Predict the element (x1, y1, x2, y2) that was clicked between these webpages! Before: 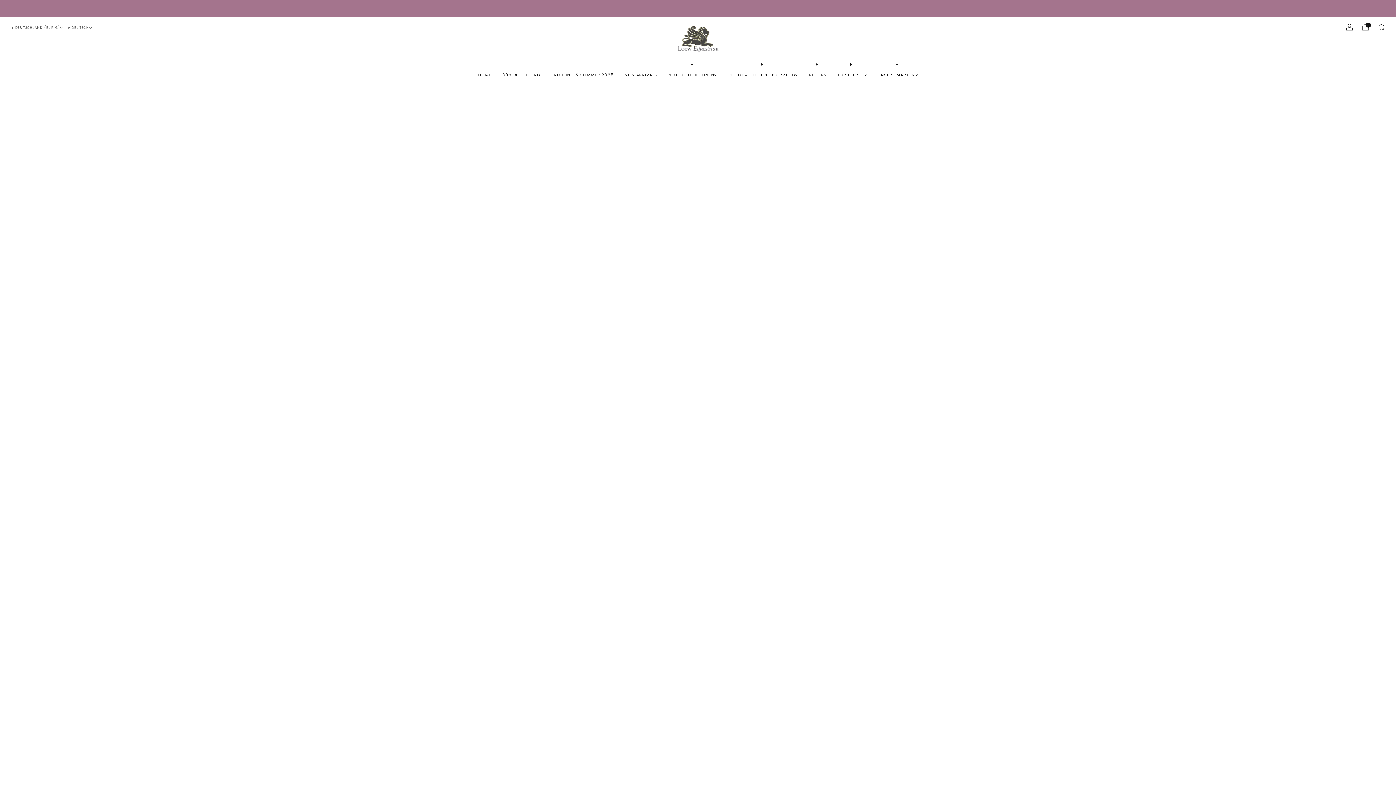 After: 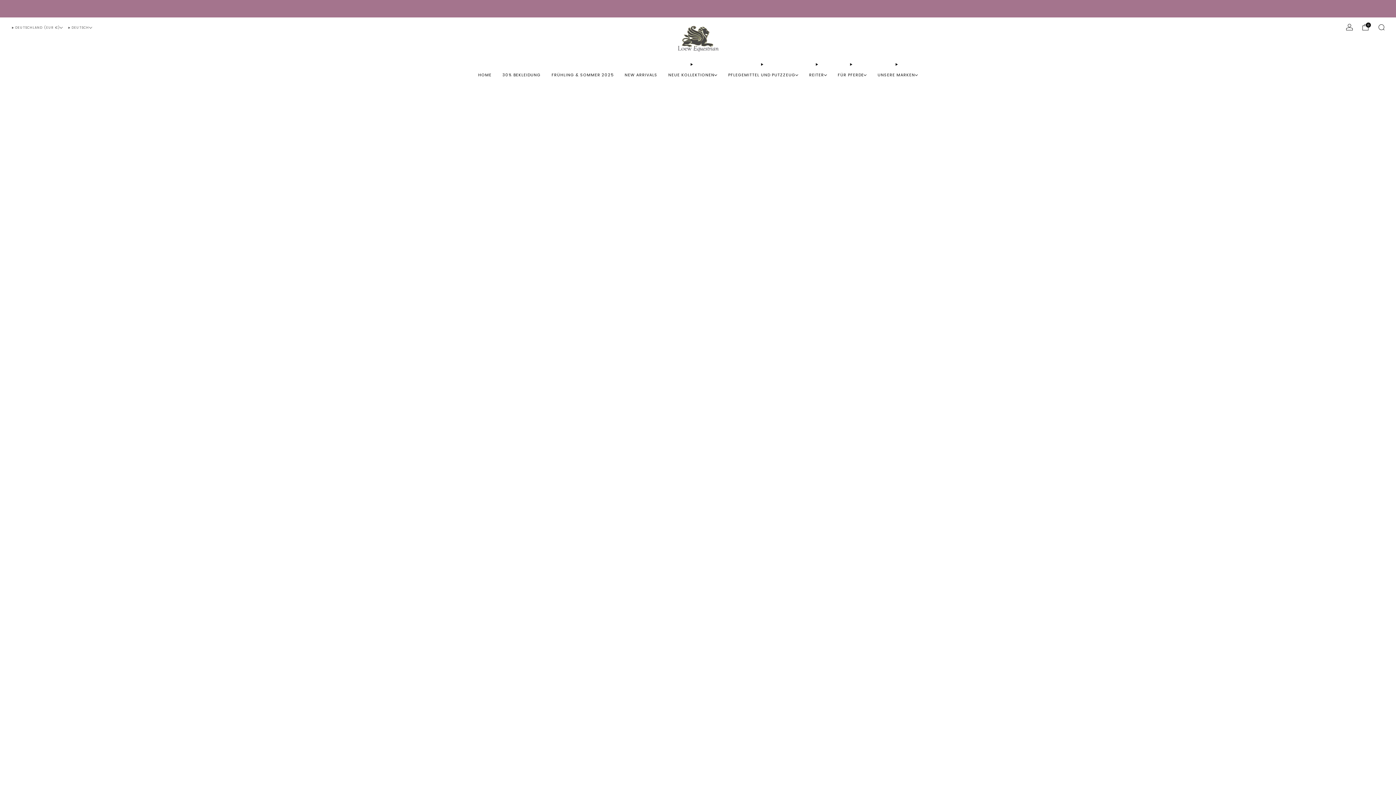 Action: bbox: (1378, 23, 1385, 30) label: Suchen